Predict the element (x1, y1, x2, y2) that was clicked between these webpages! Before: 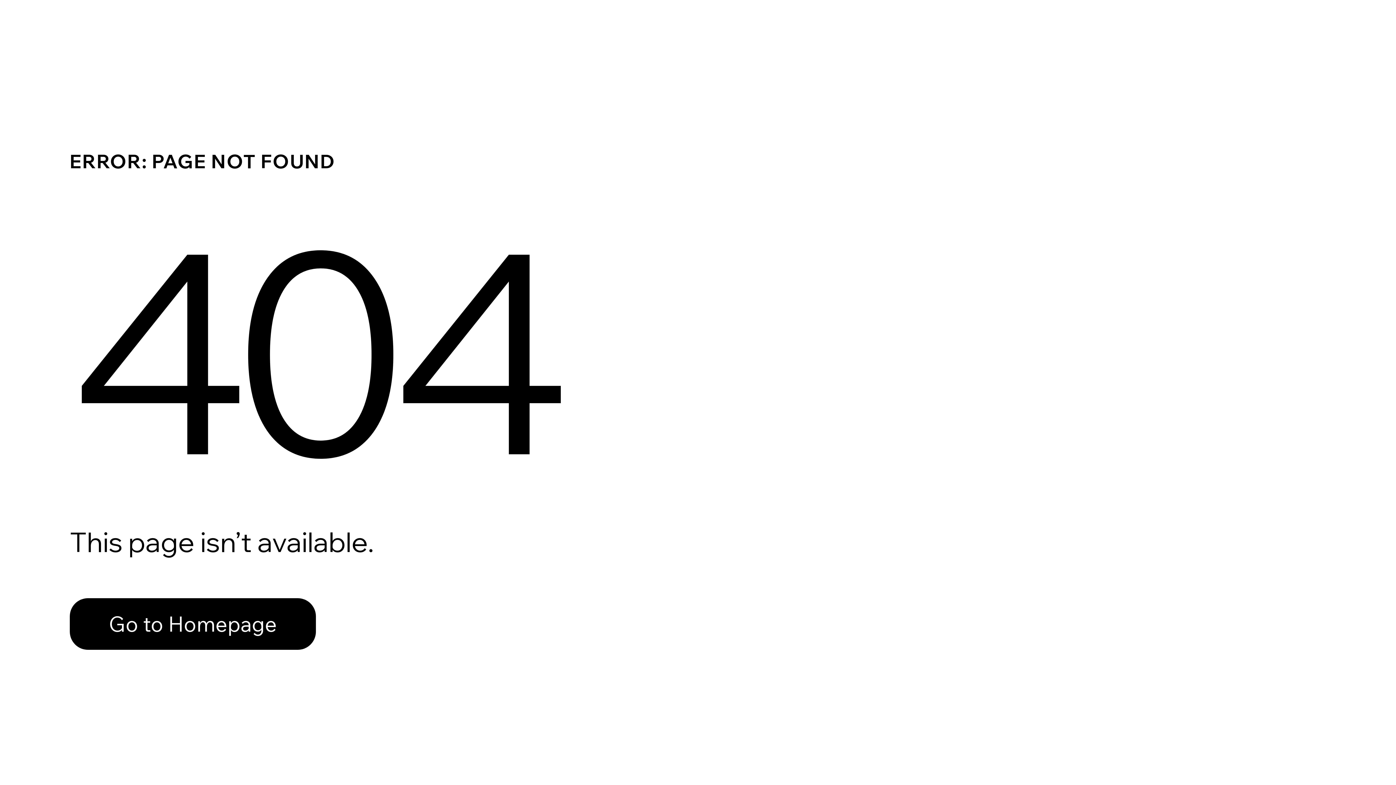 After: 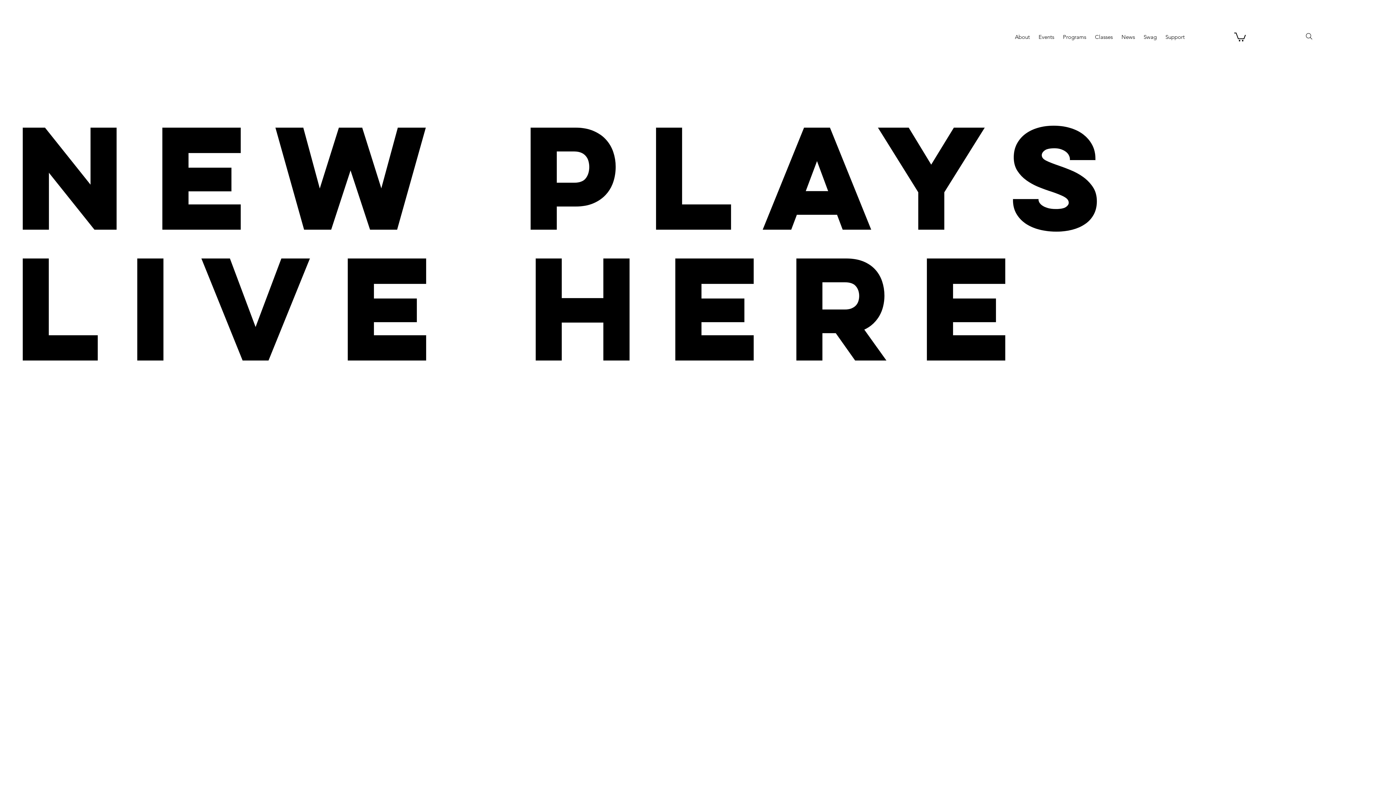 Action: bbox: (69, 598, 316, 650) label: Go to Homepage